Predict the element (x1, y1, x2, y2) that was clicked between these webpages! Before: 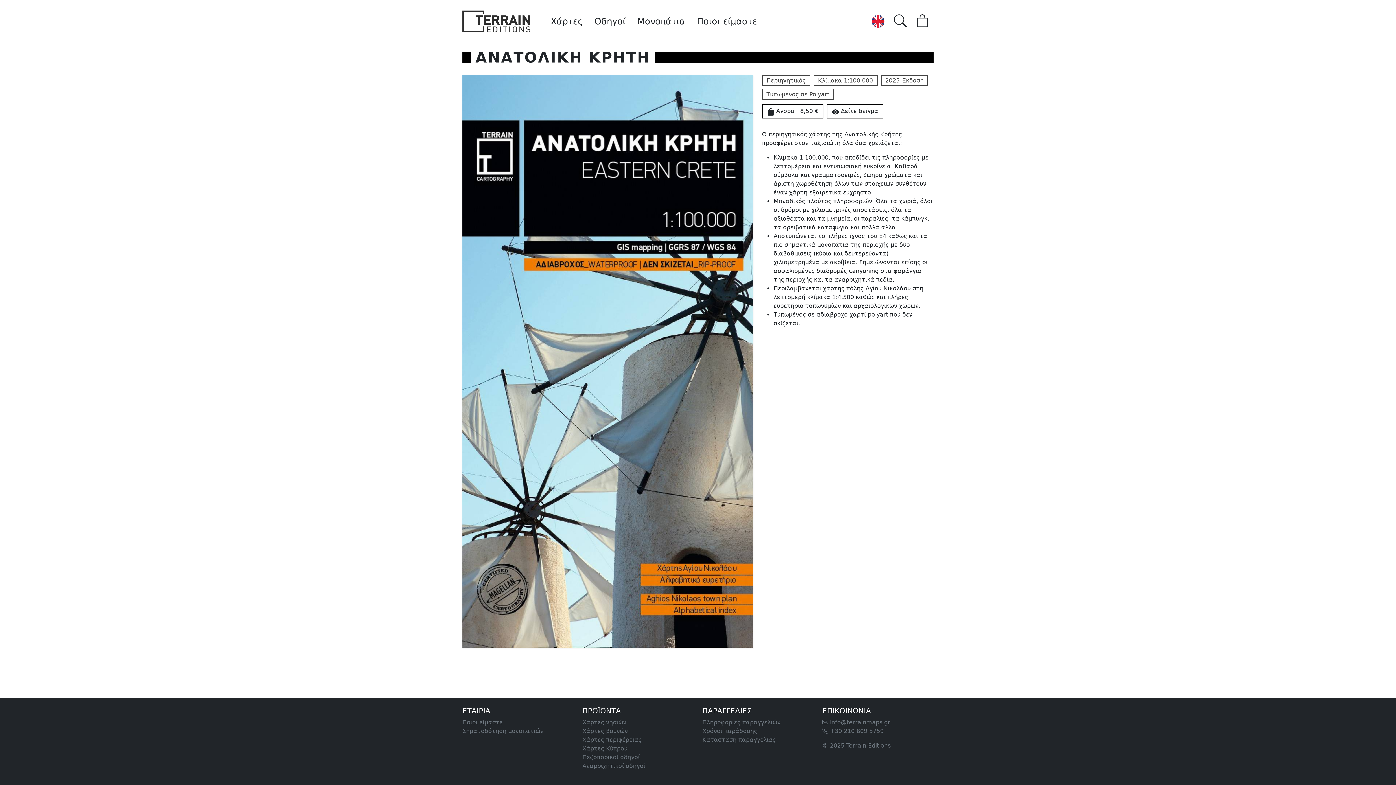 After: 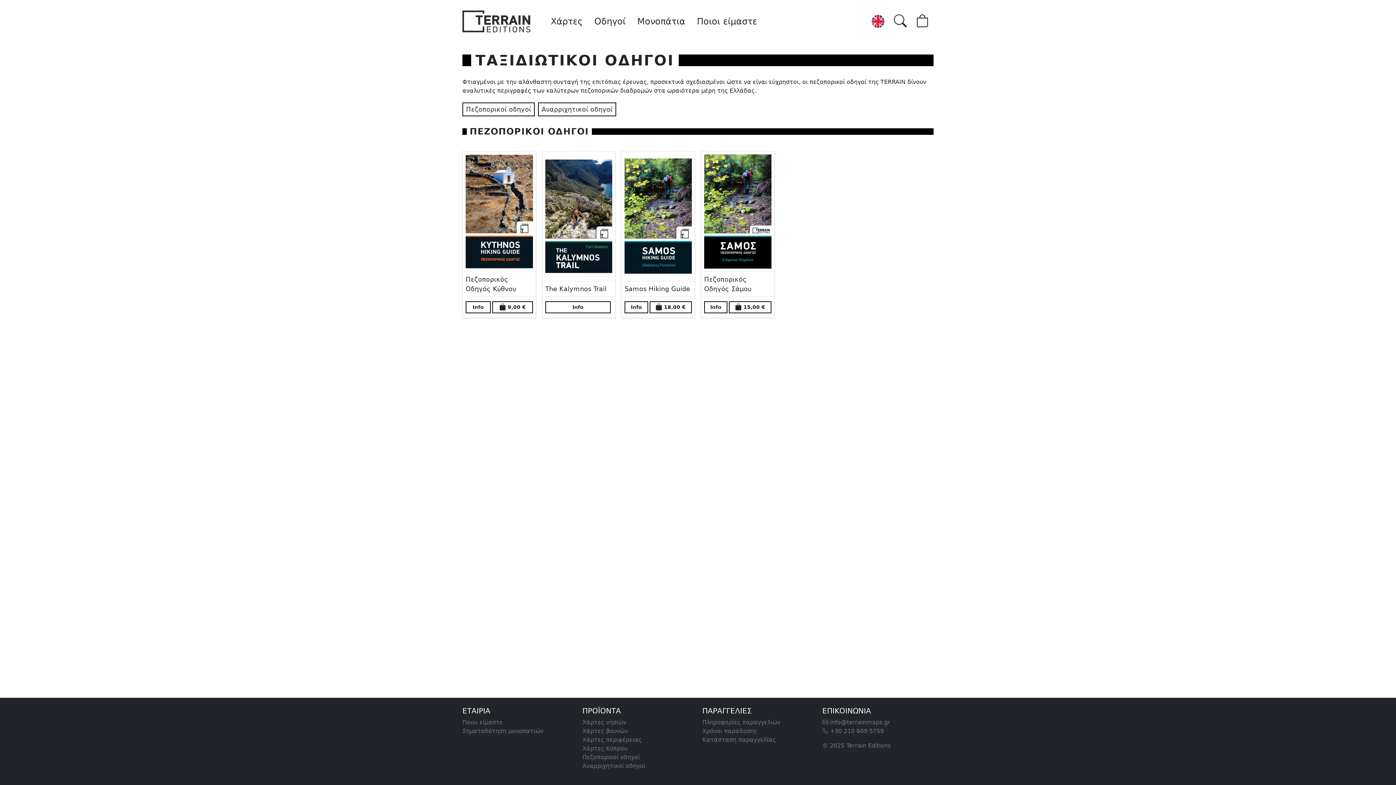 Action: bbox: (582, 754, 640, 761) label: Πεζοπορικοί οδηγοί